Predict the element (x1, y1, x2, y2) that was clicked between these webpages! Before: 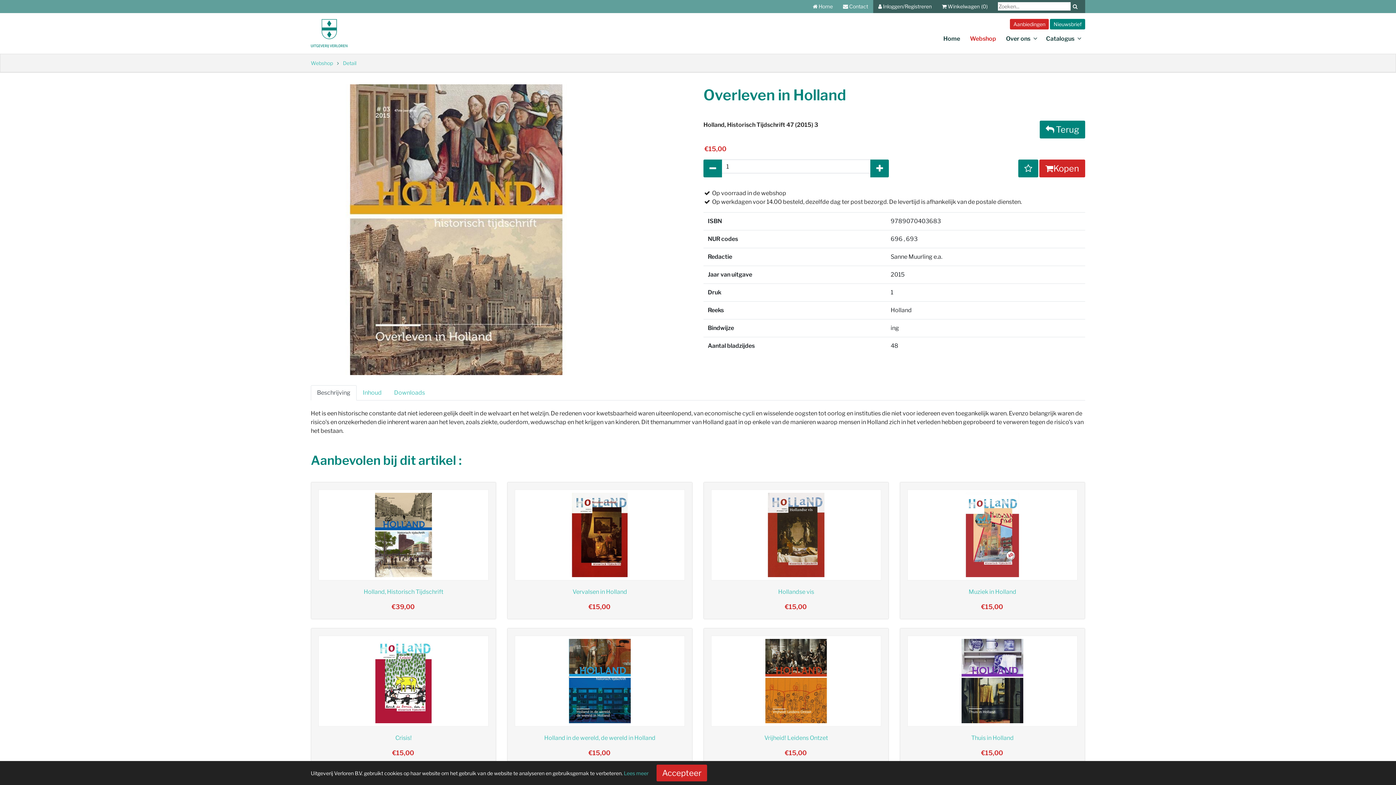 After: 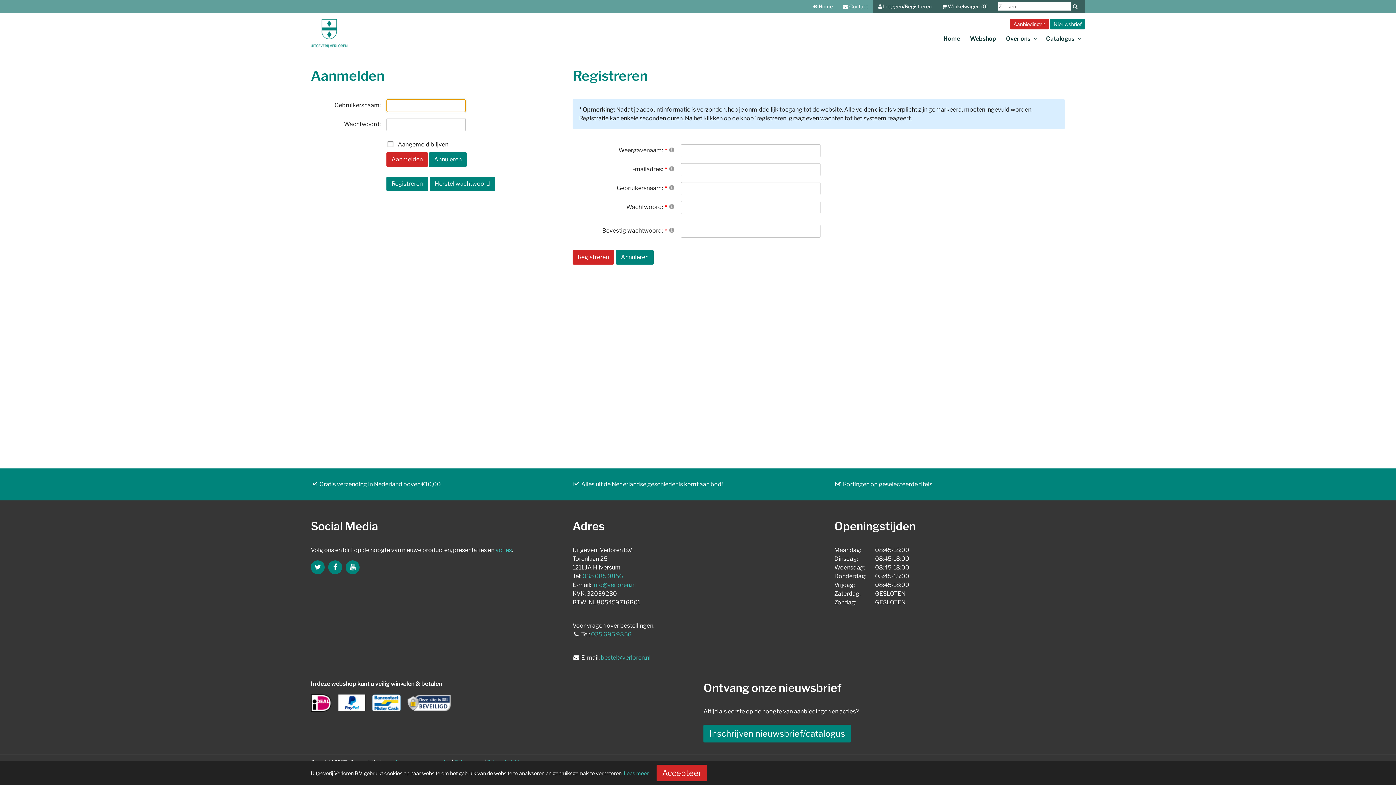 Action: label:  Inloggen/Registreren bbox: (873, 0, 937, 12)